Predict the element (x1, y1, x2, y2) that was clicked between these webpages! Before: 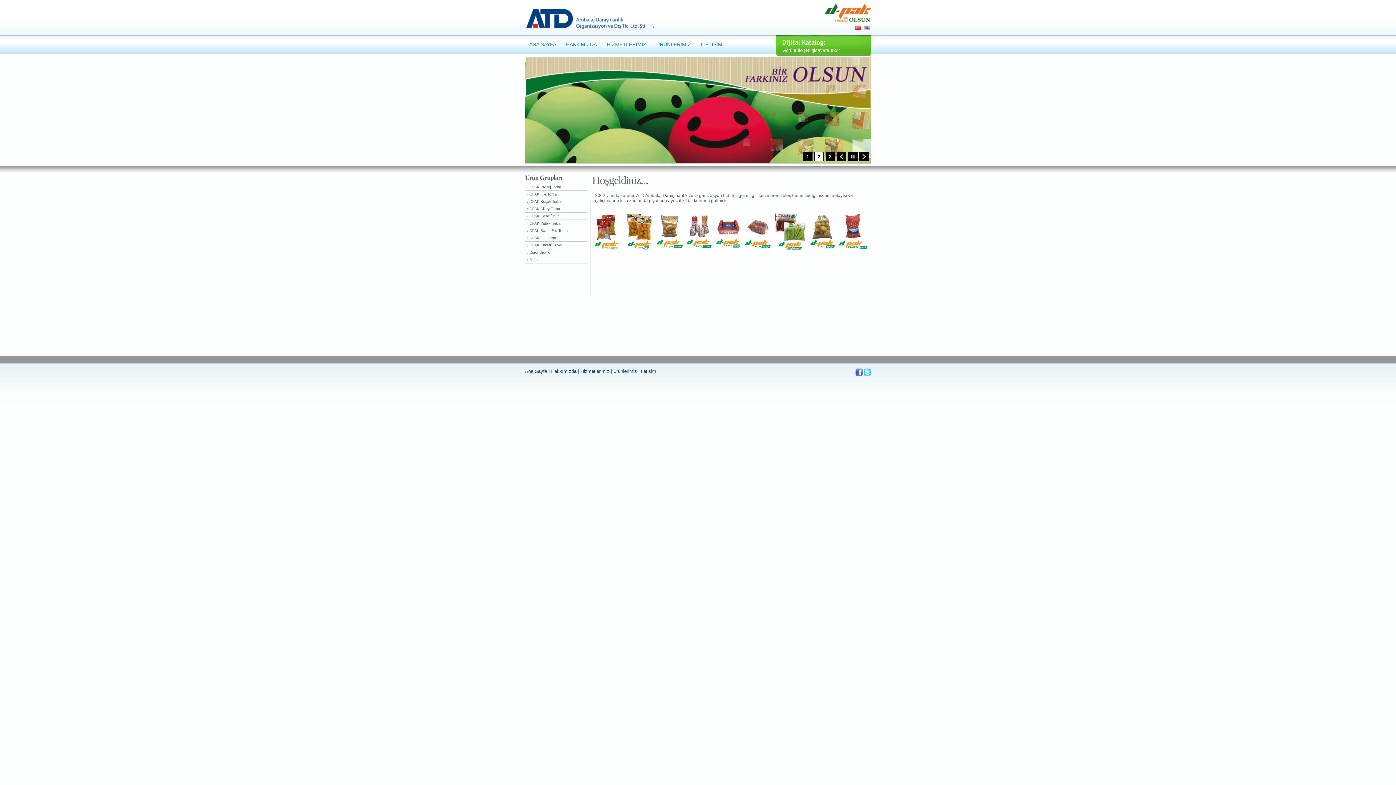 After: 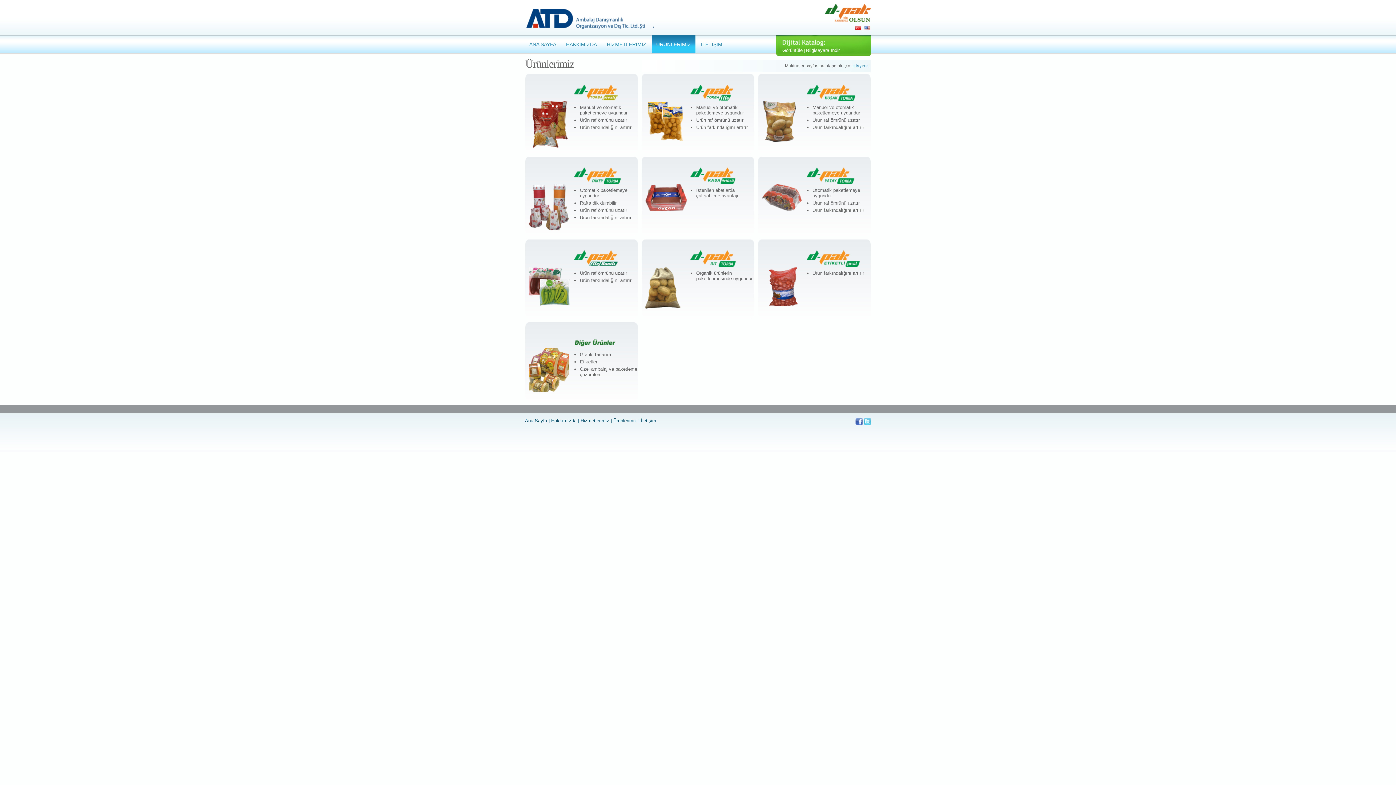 Action: label: ÜRÜNLERİMİZ bbox: (652, 35, 695, 53)